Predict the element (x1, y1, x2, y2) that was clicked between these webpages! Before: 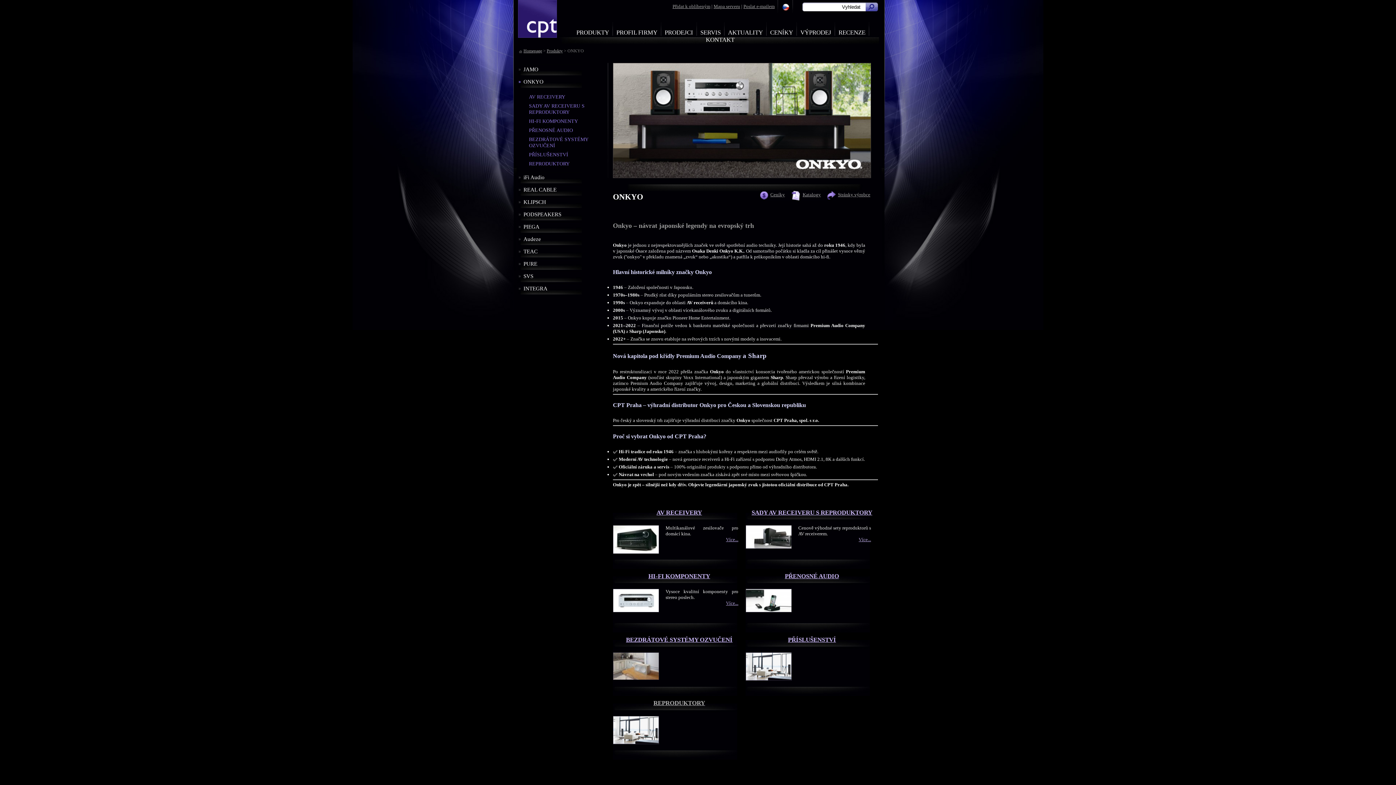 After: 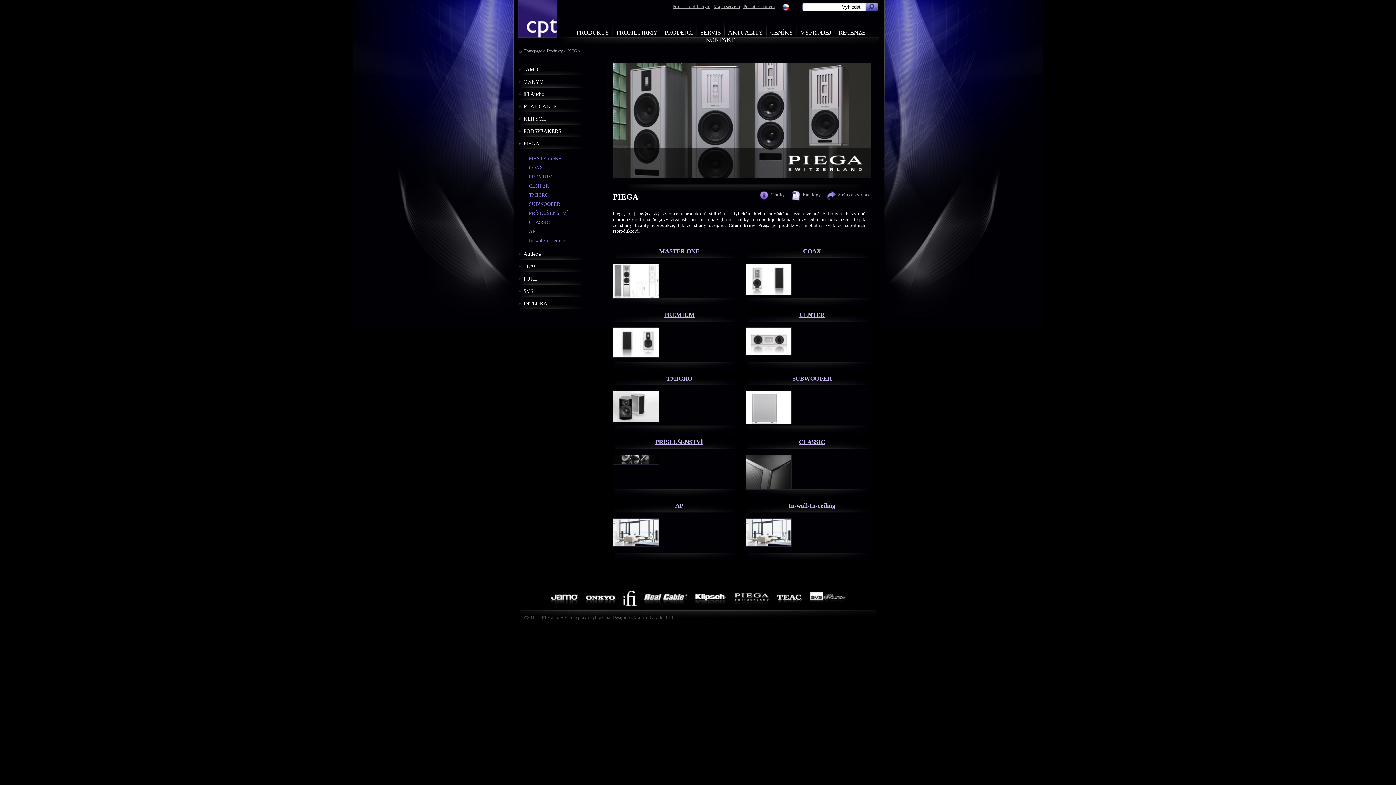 Action: label: PIEGA bbox: (523, 224, 539, 229)